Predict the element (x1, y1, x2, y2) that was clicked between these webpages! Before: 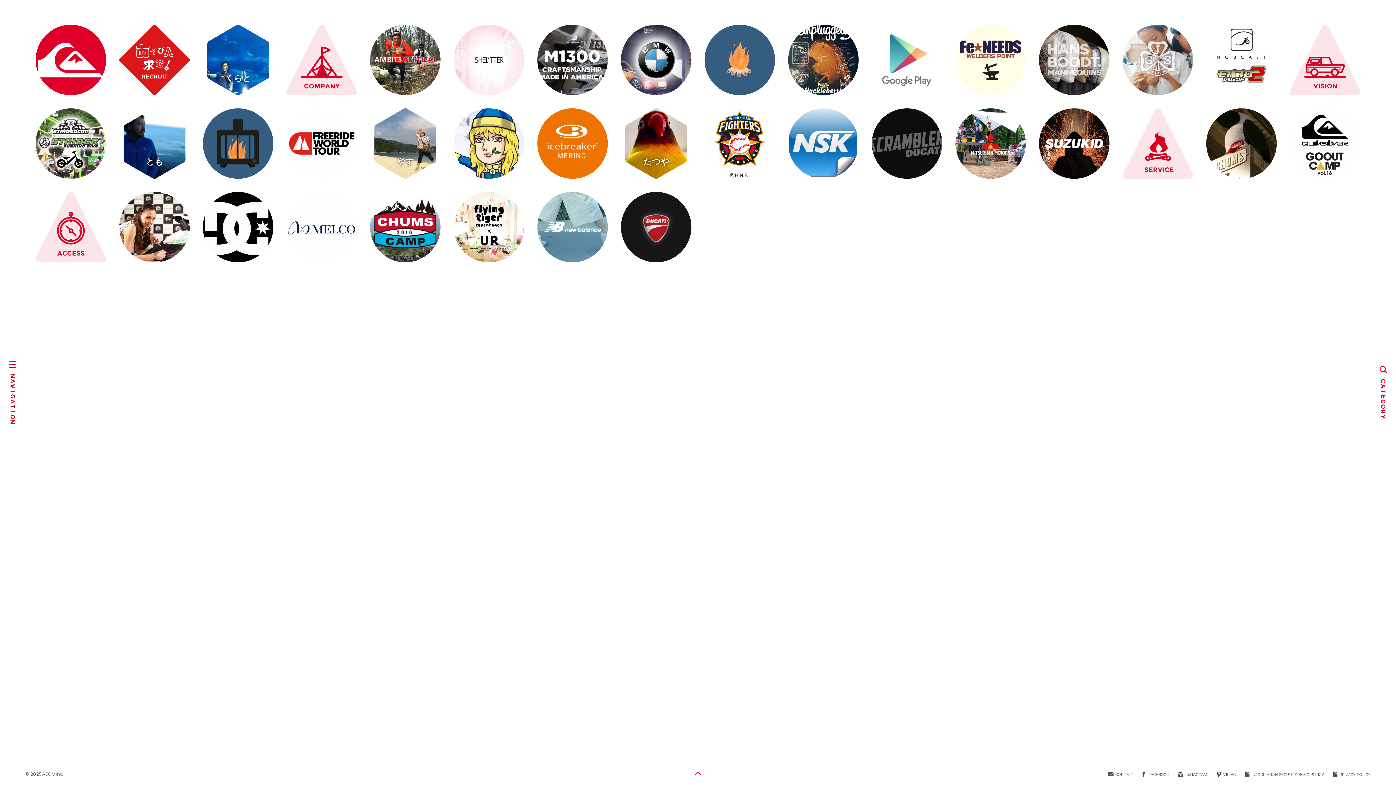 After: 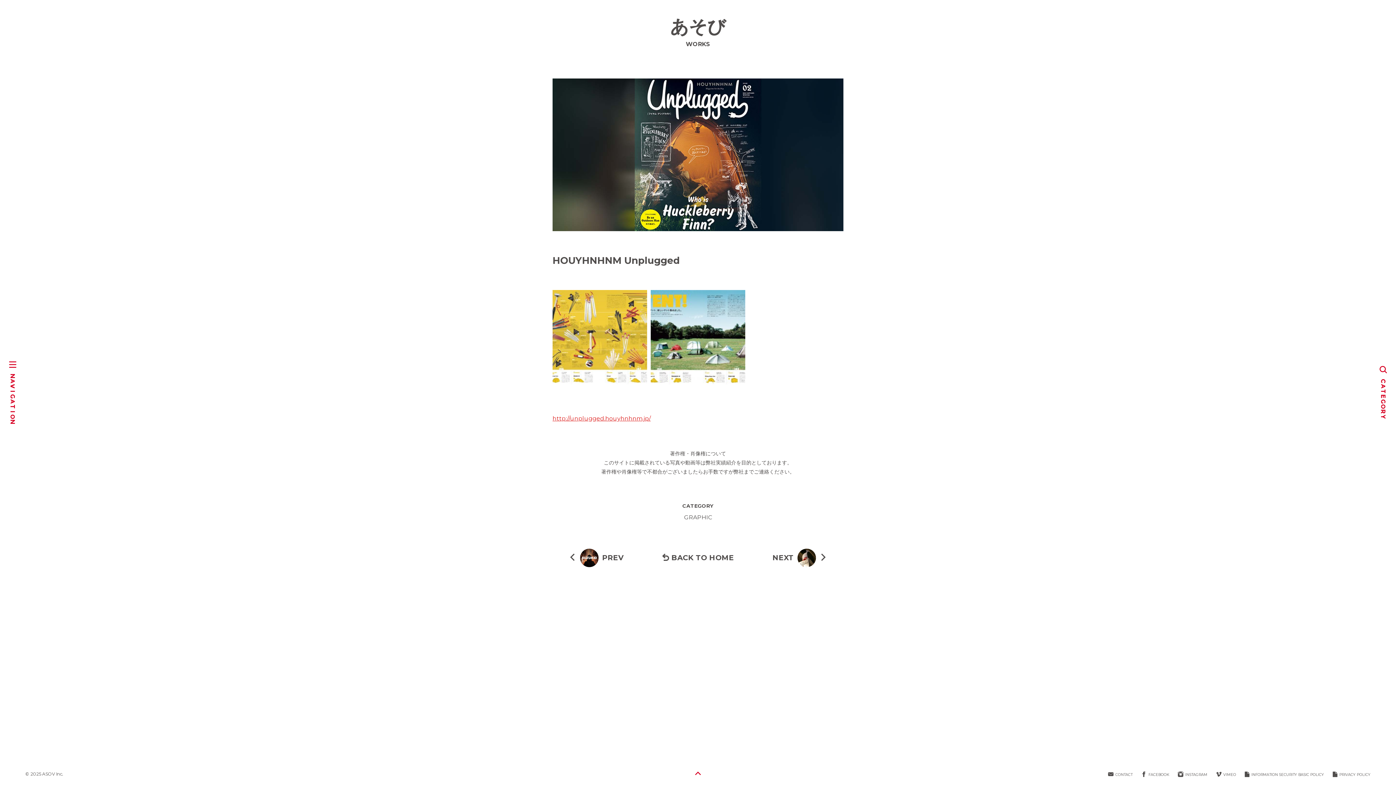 Action: bbox: (781, 18, 865, 101)